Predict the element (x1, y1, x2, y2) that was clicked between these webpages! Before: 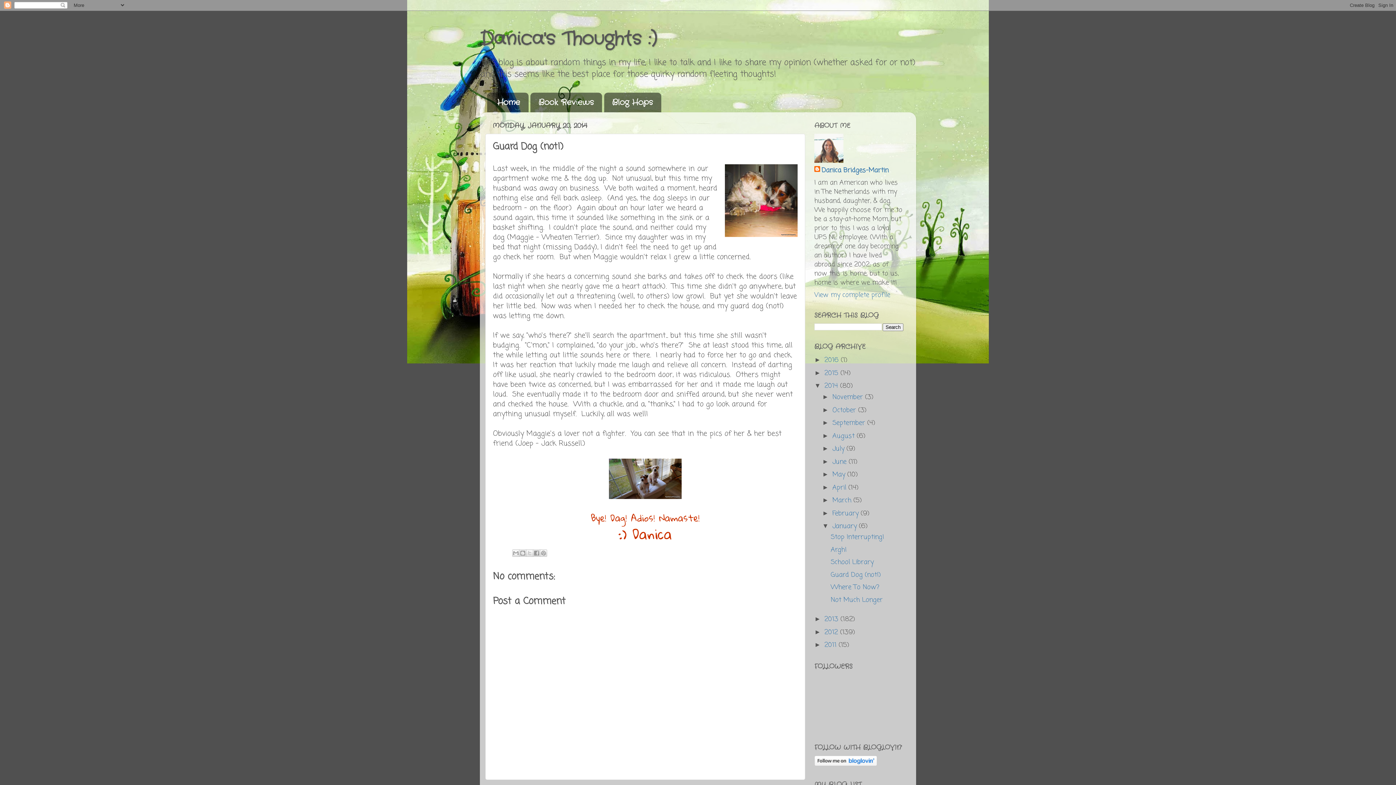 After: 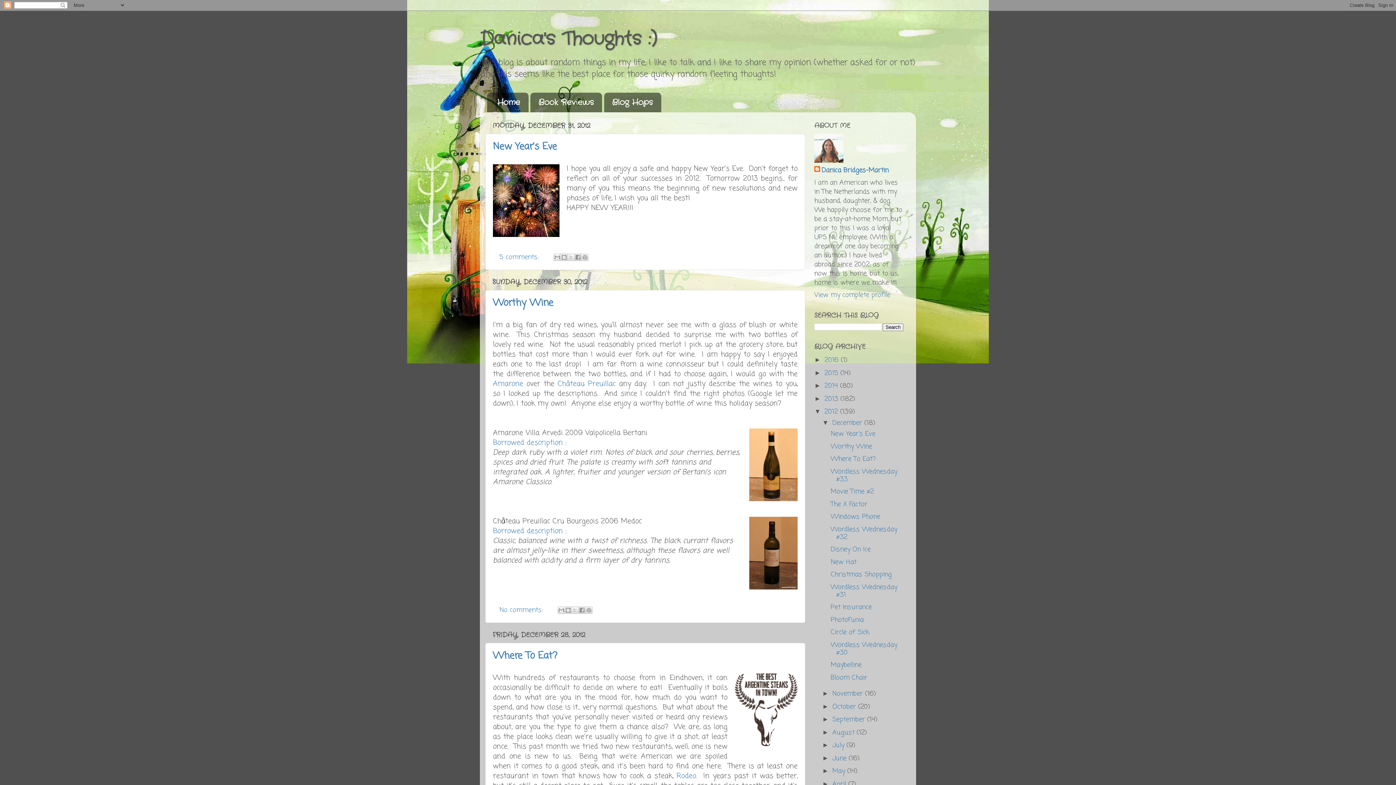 Action: bbox: (824, 627, 840, 637) label: 2012 